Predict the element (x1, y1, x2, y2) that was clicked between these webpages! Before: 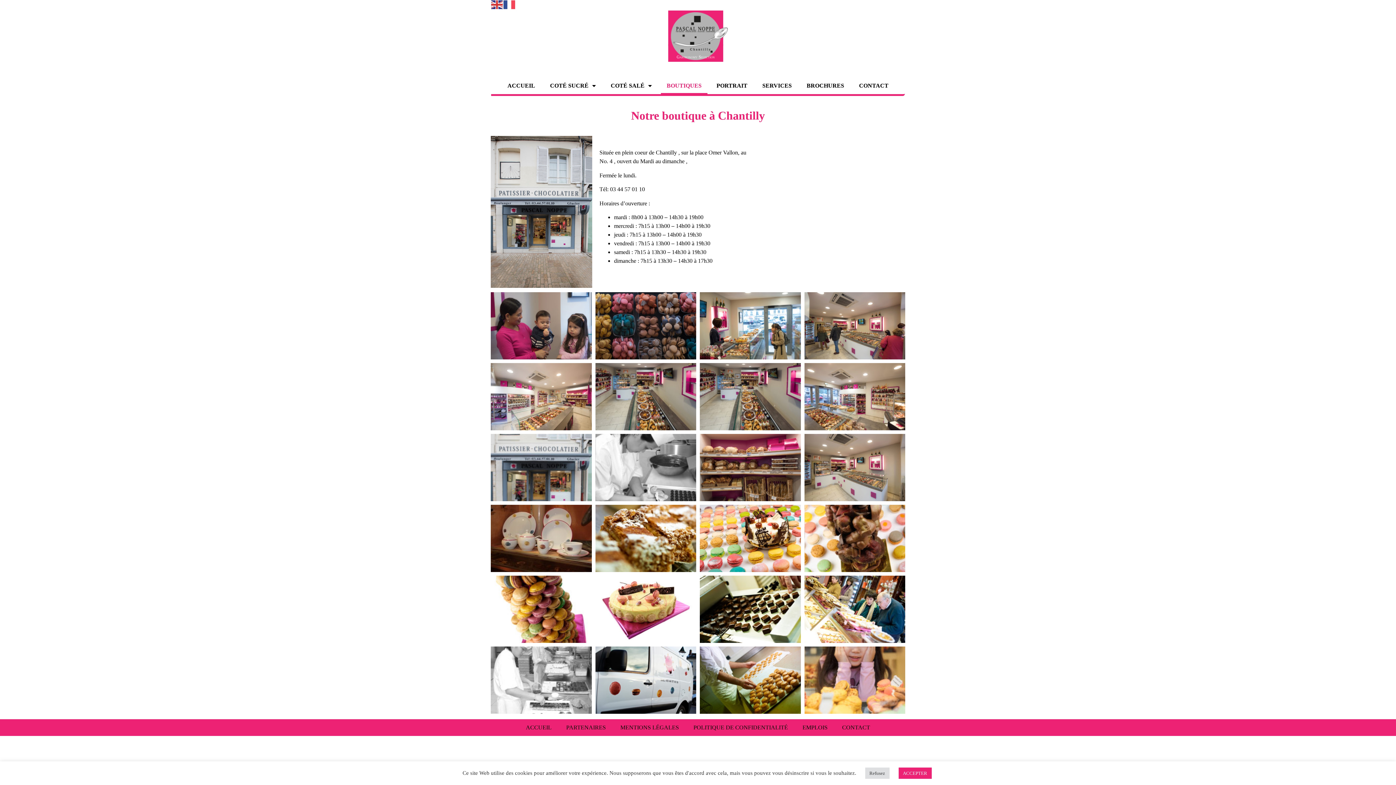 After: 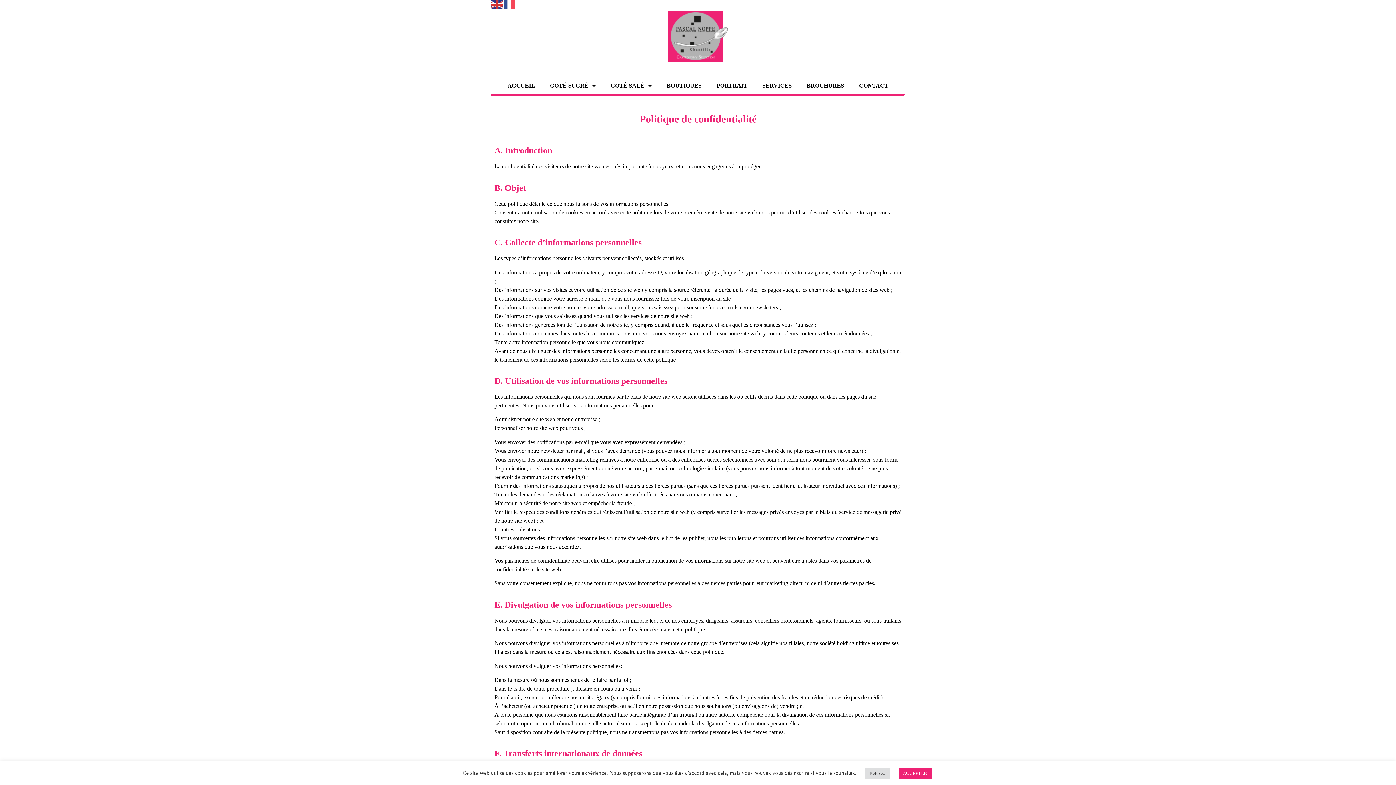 Action: label: POLITIQUE DE CONFIDENTIALITÉ bbox: (686, 719, 795, 736)